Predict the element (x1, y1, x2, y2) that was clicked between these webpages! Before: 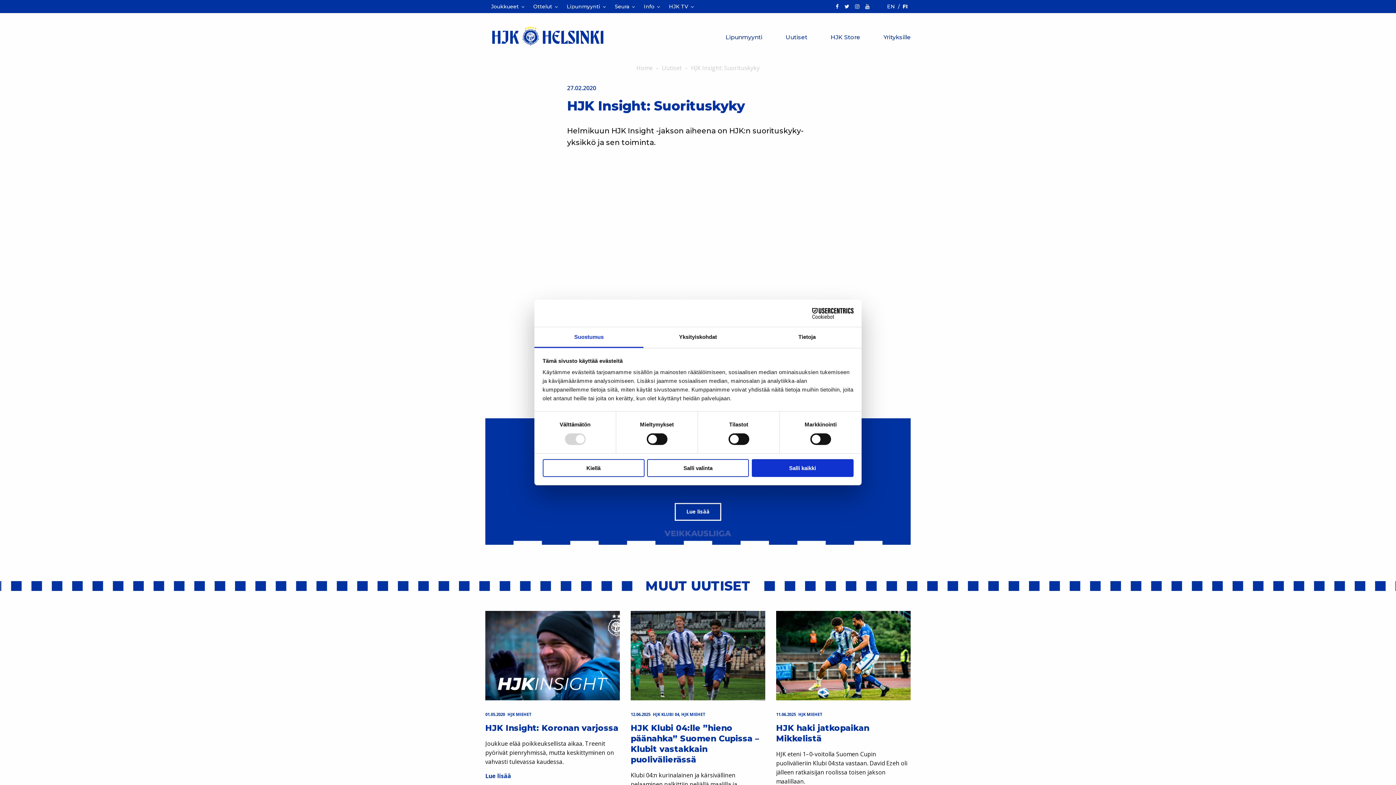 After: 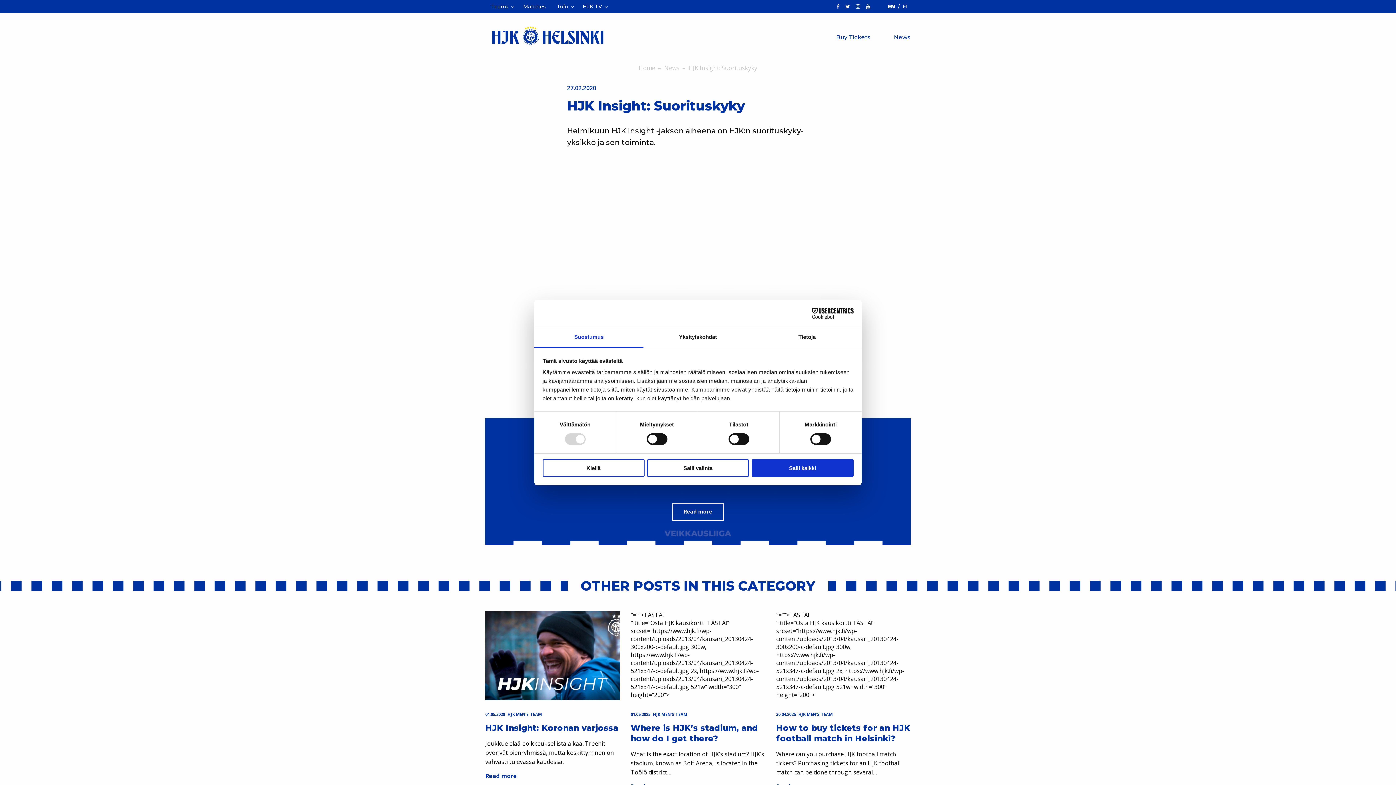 Action: bbox: (884, 0, 900, 13) label: EN